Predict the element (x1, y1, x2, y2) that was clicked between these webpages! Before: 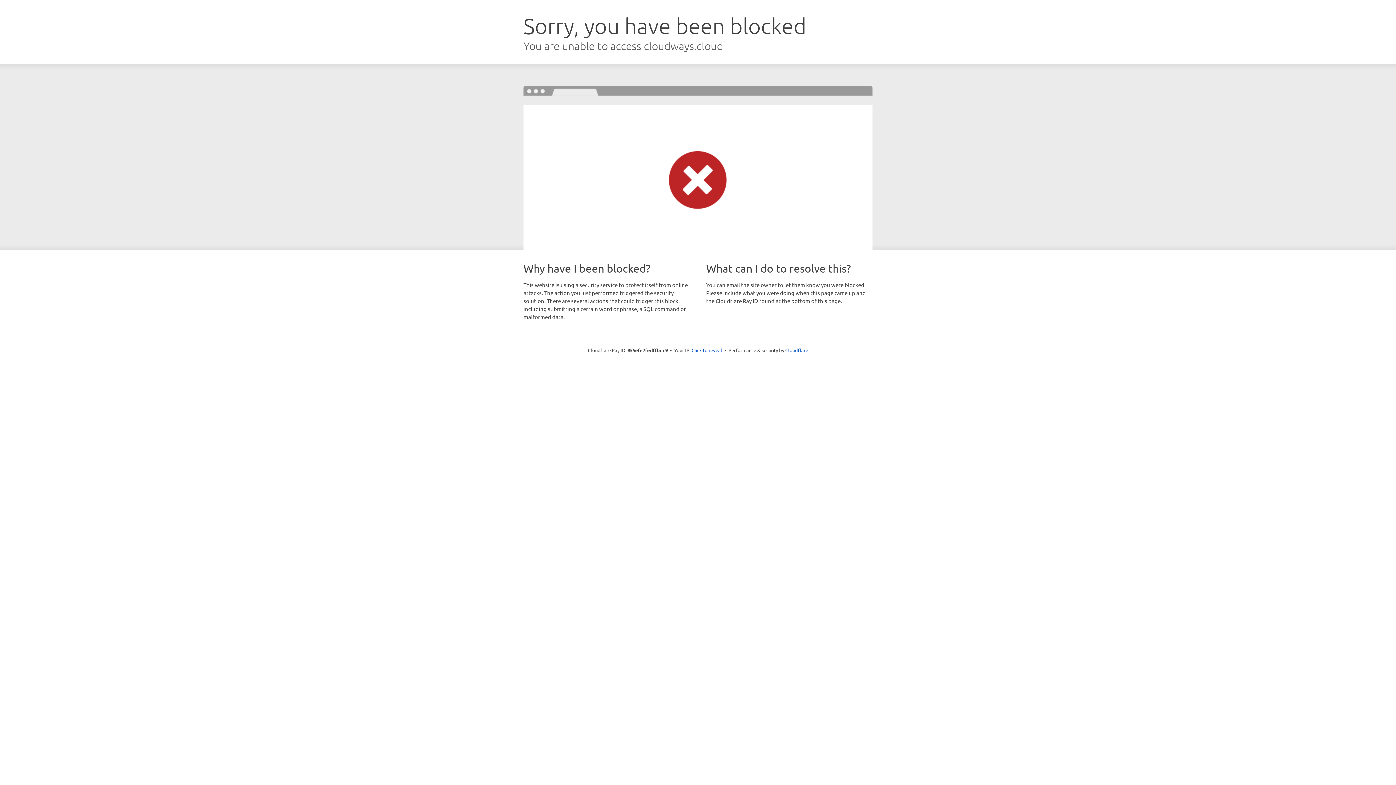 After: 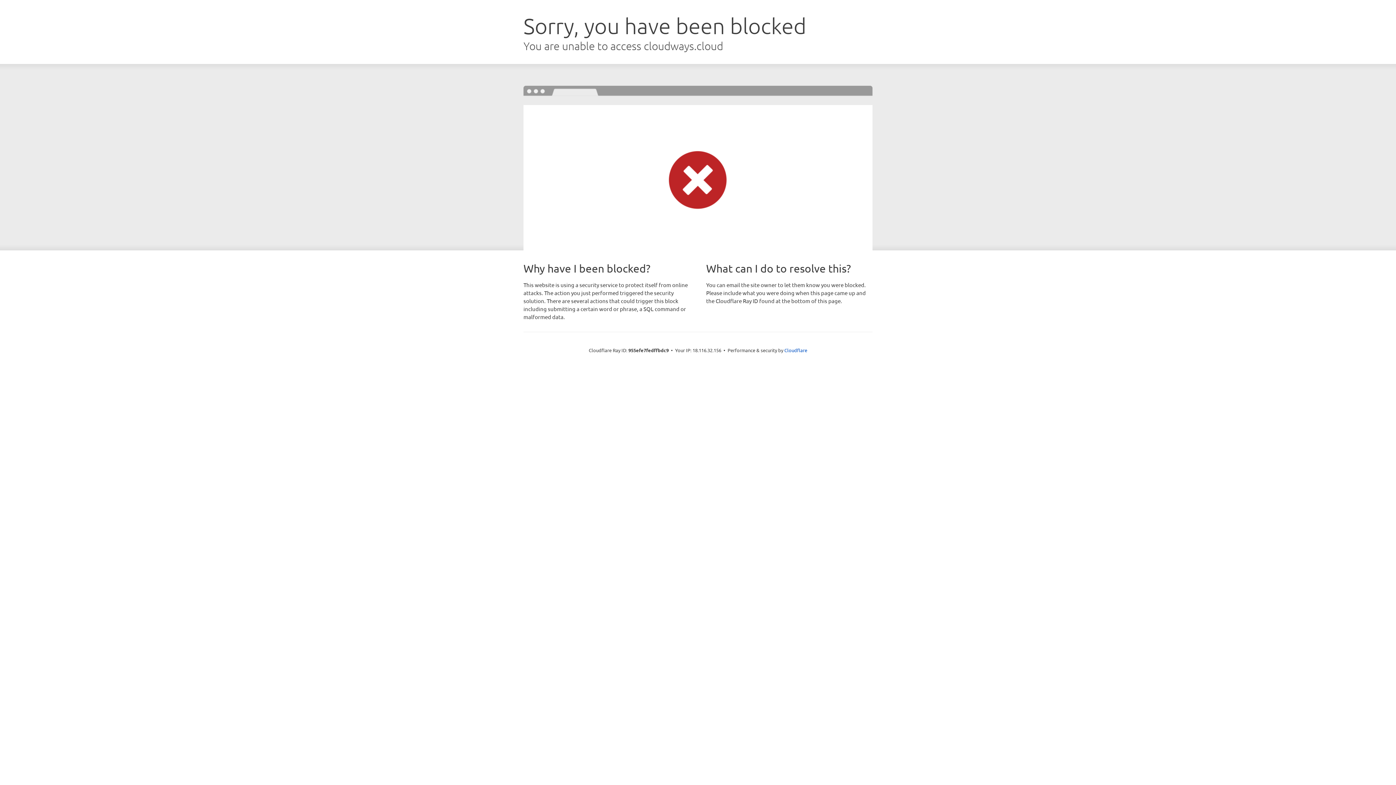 Action: bbox: (691, 346, 722, 353) label: Click to reveal